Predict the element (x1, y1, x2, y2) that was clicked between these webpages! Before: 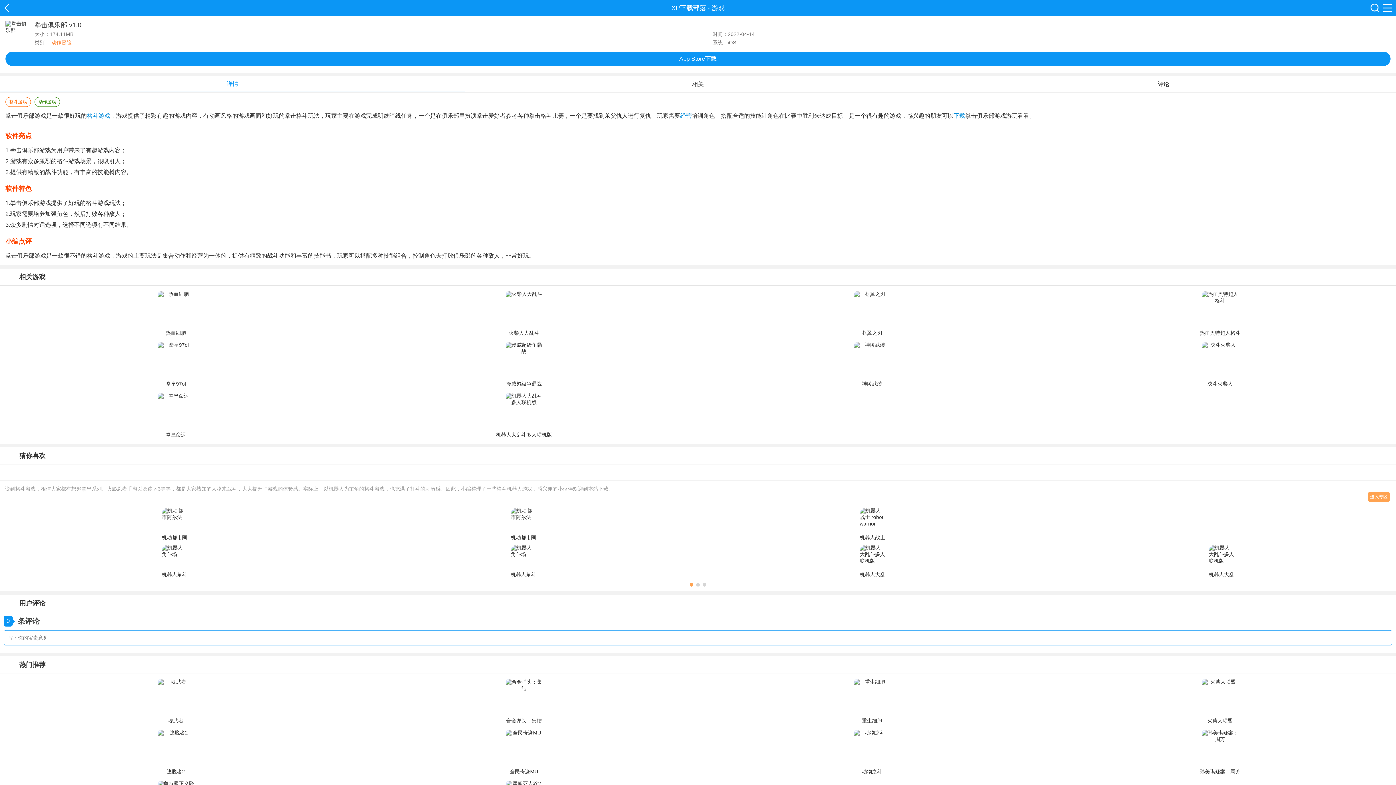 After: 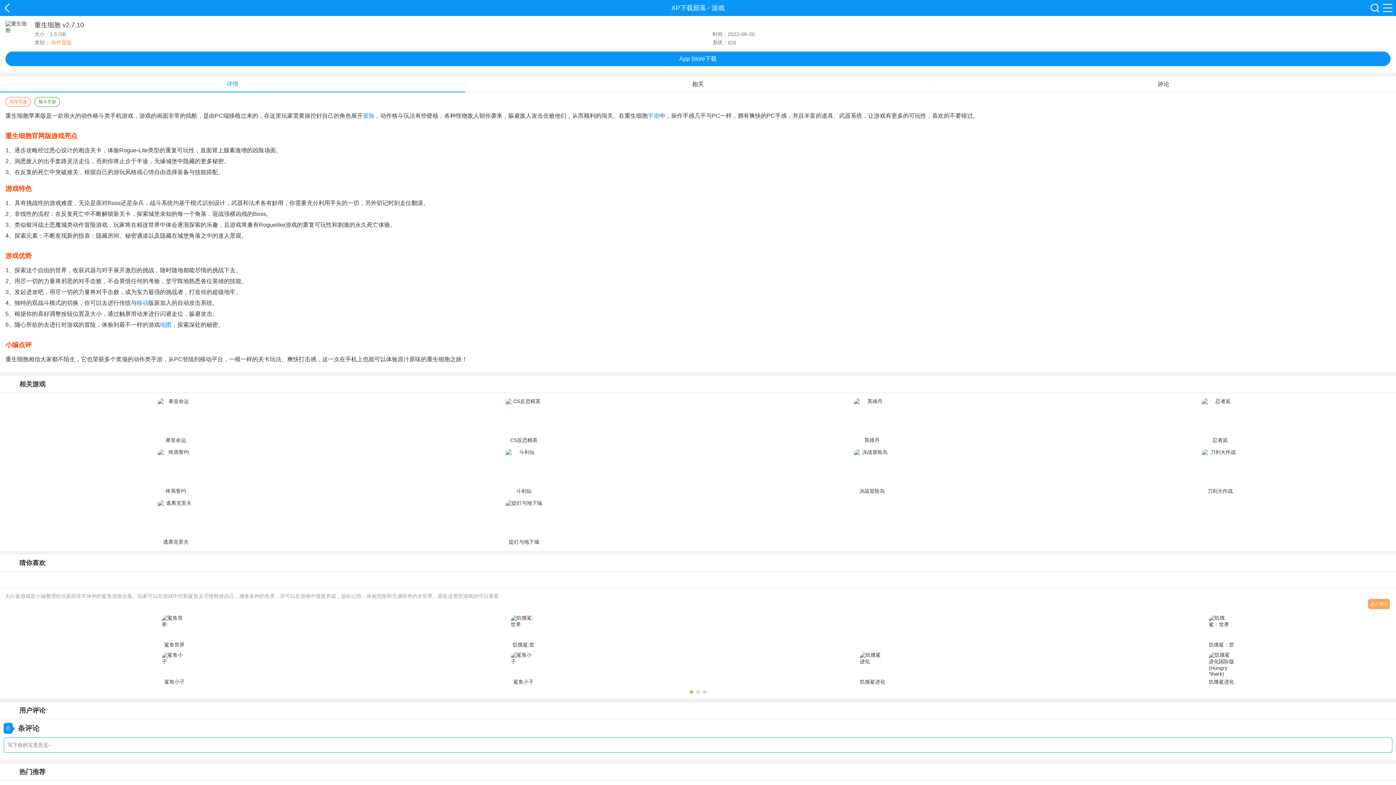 Action: bbox: (700, 679, 1044, 726) label: 重生细胞